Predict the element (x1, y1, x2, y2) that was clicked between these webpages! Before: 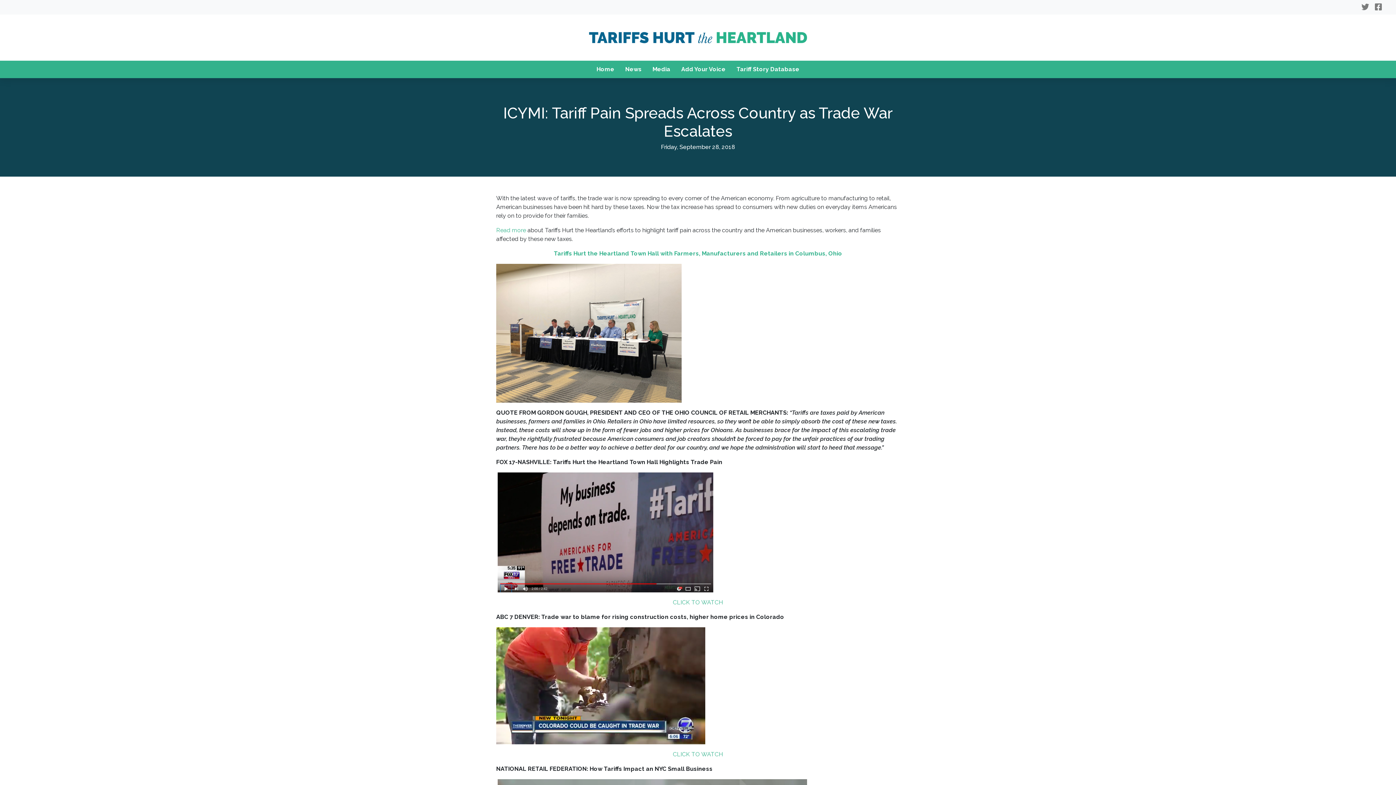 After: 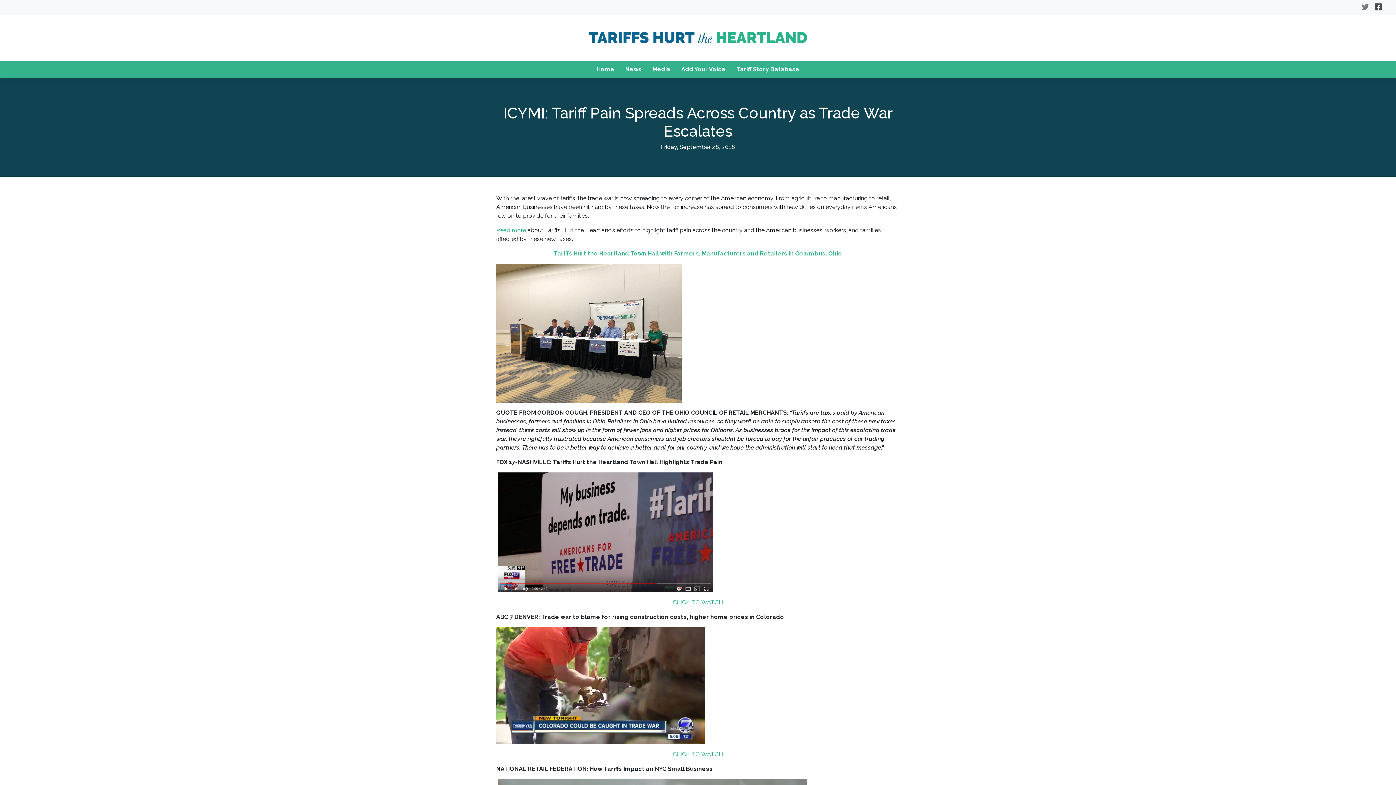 Action: bbox: (1372, 2, 1385, 11)